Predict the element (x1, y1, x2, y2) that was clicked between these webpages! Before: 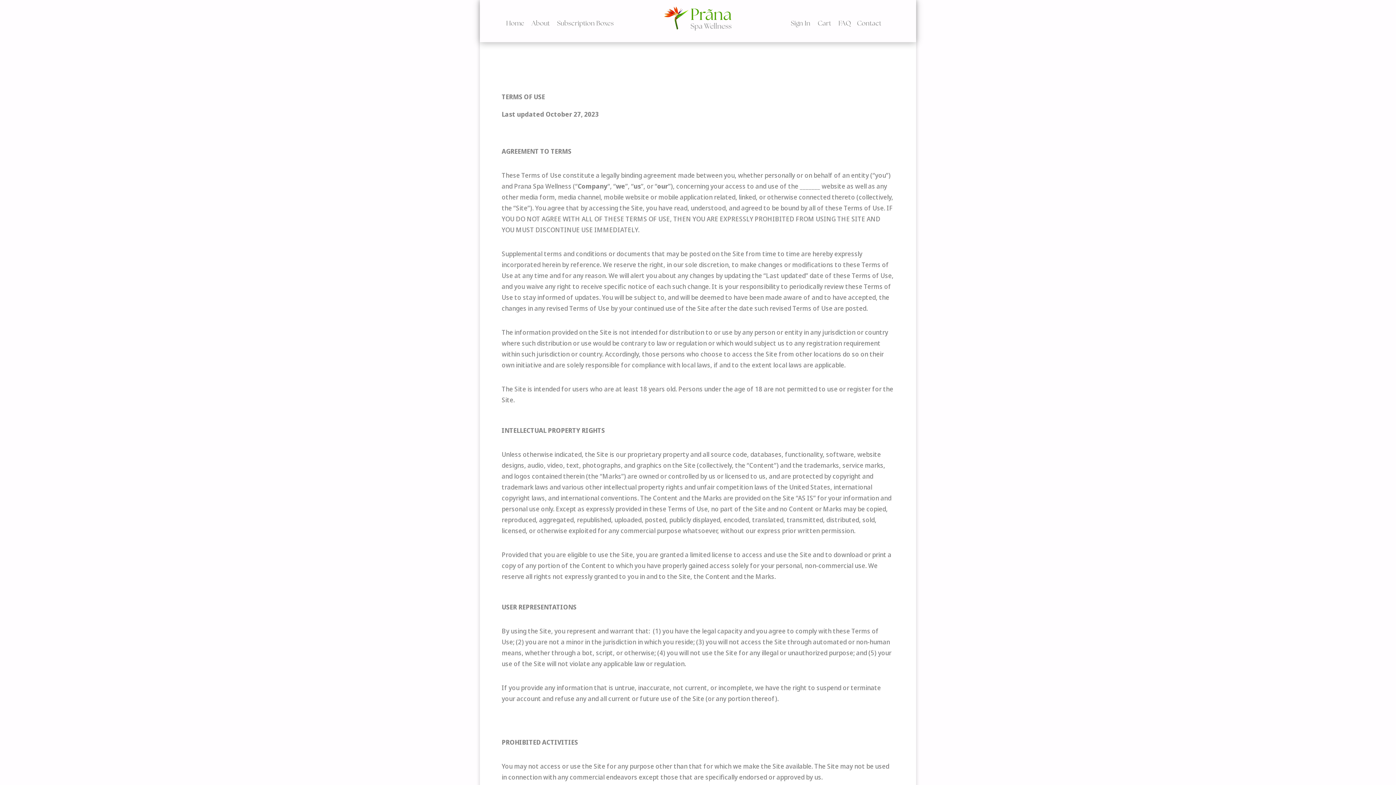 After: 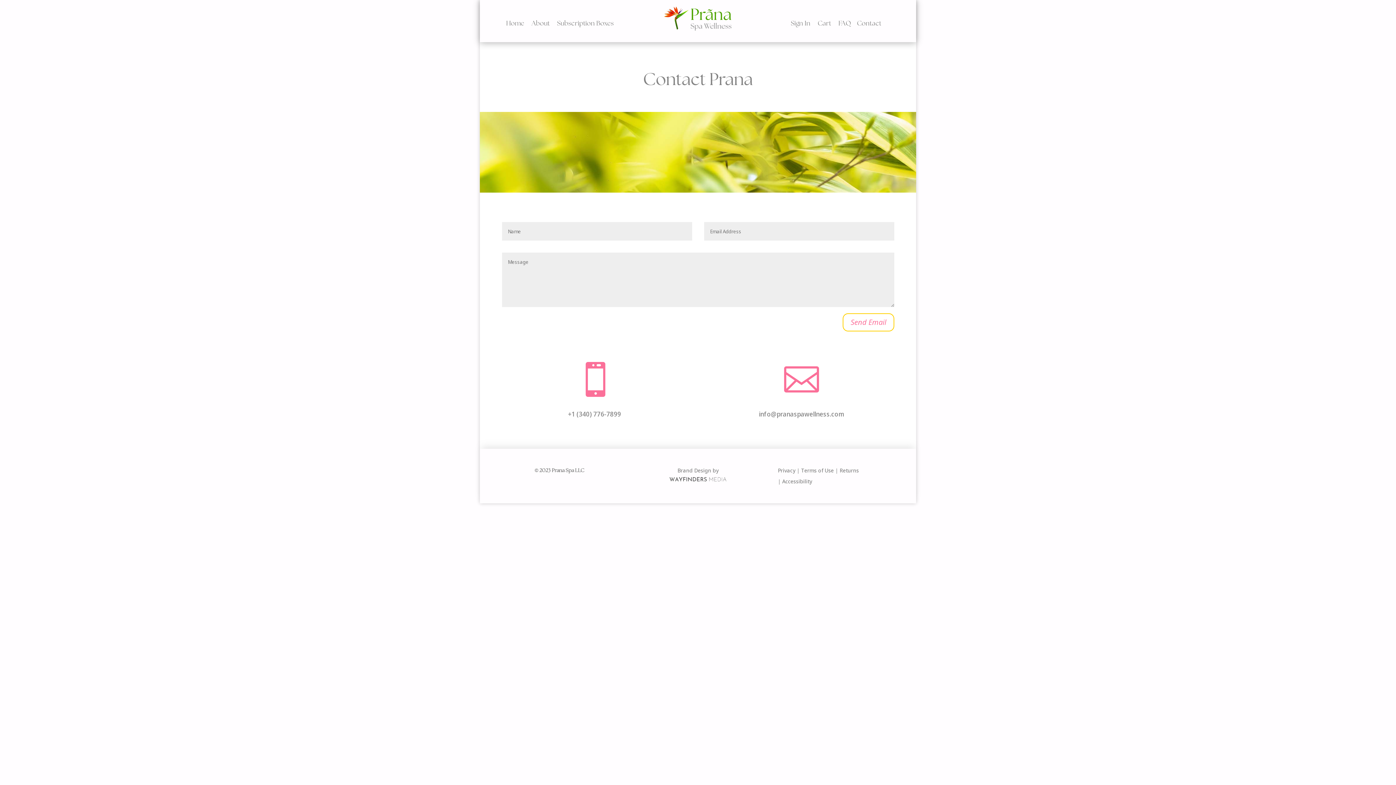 Action: label: Contact bbox: (857, 20, 881, 26)